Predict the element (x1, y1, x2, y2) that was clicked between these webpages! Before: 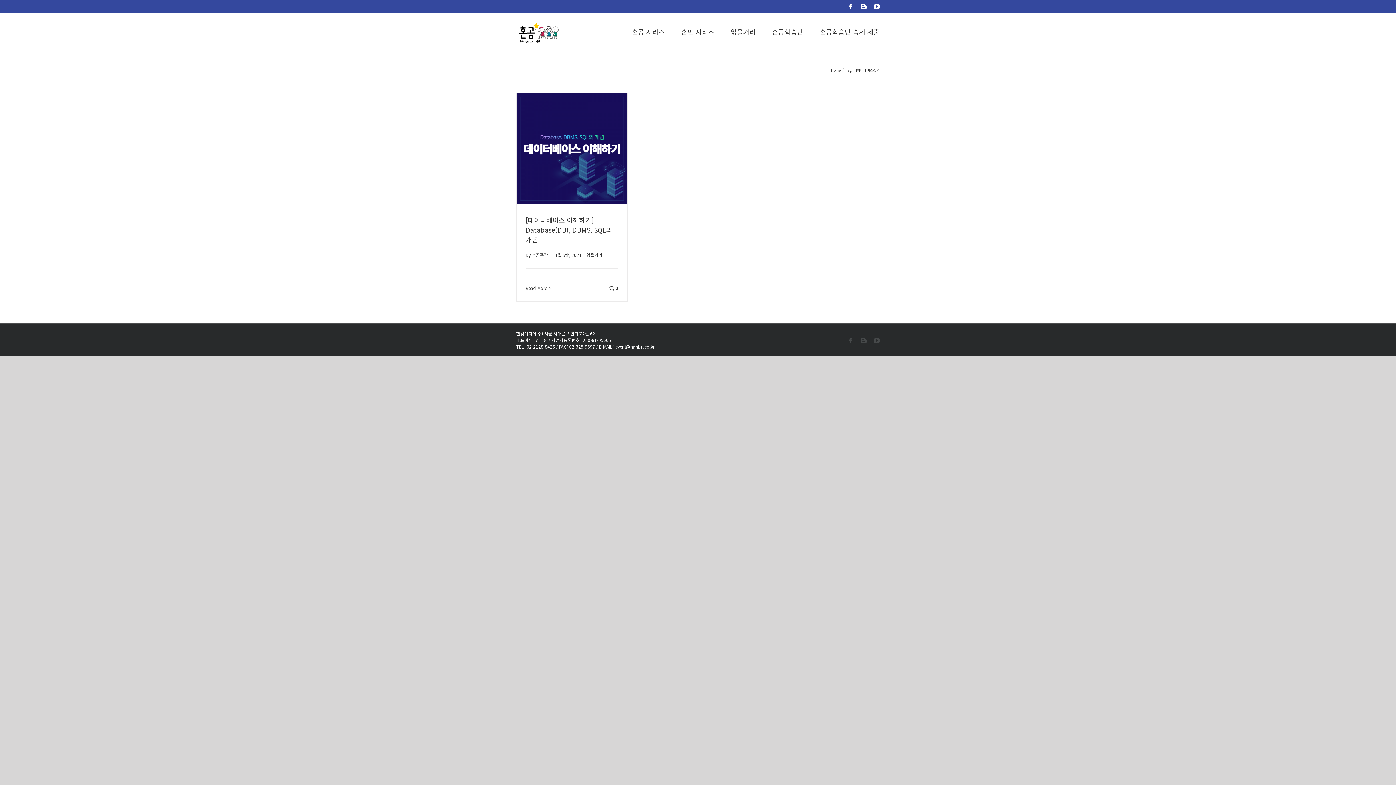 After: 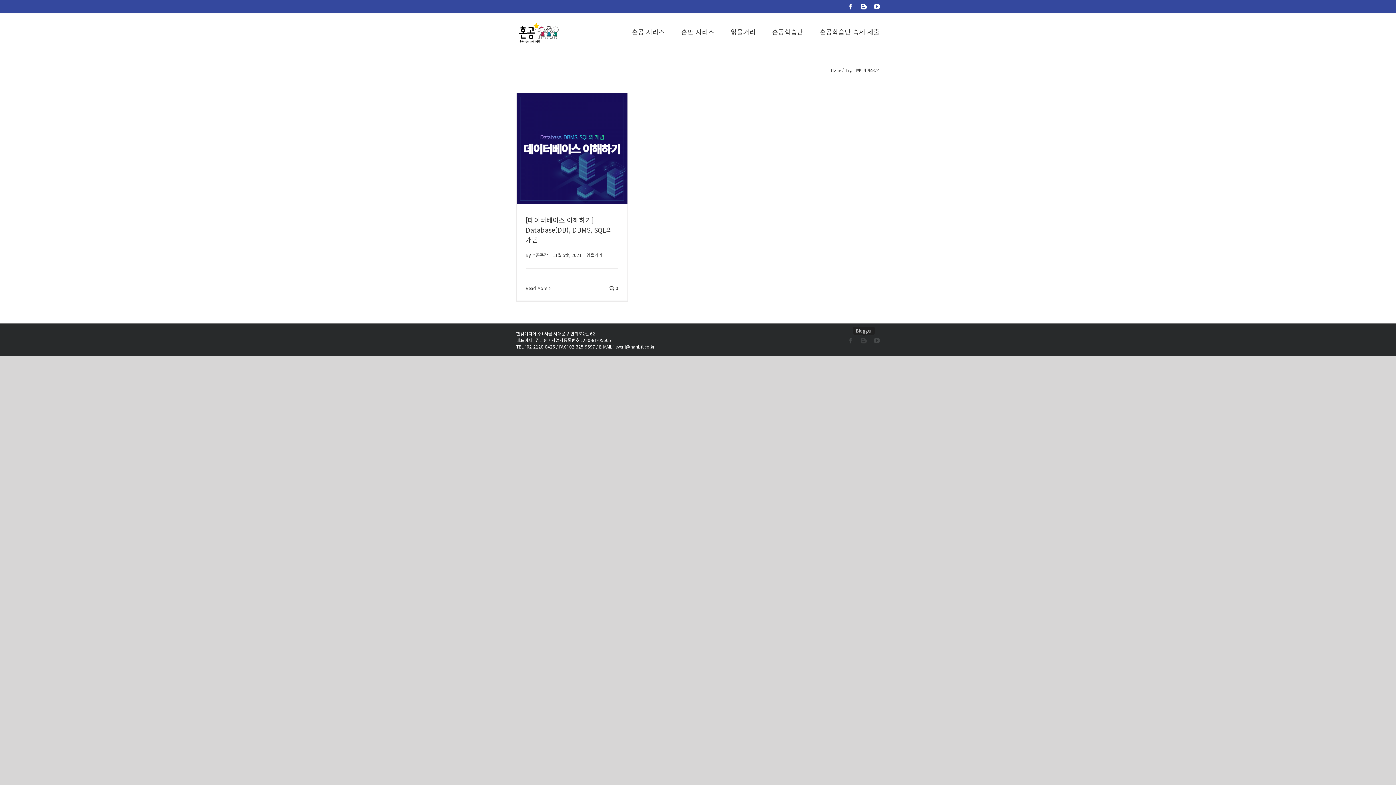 Action: bbox: (861, 337, 866, 343) label: Blogger